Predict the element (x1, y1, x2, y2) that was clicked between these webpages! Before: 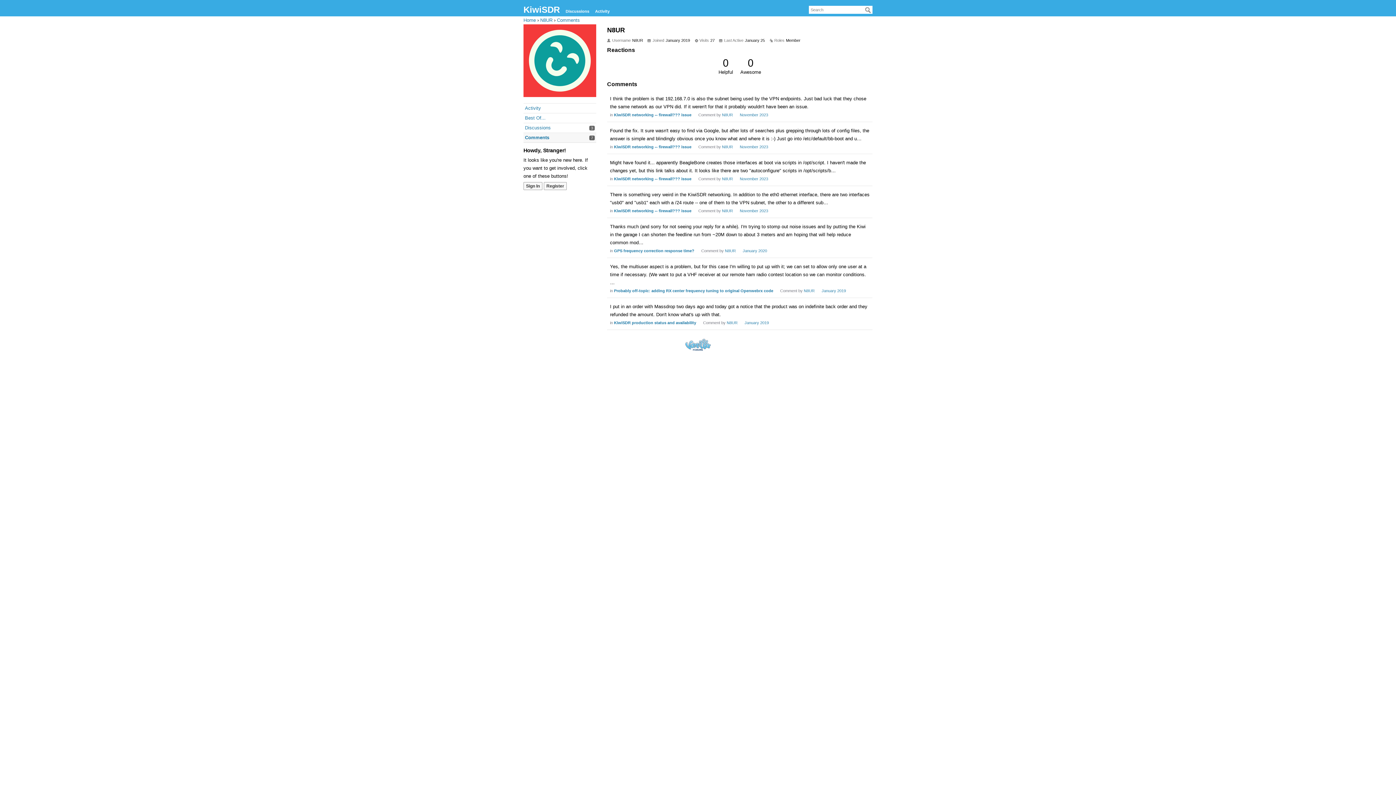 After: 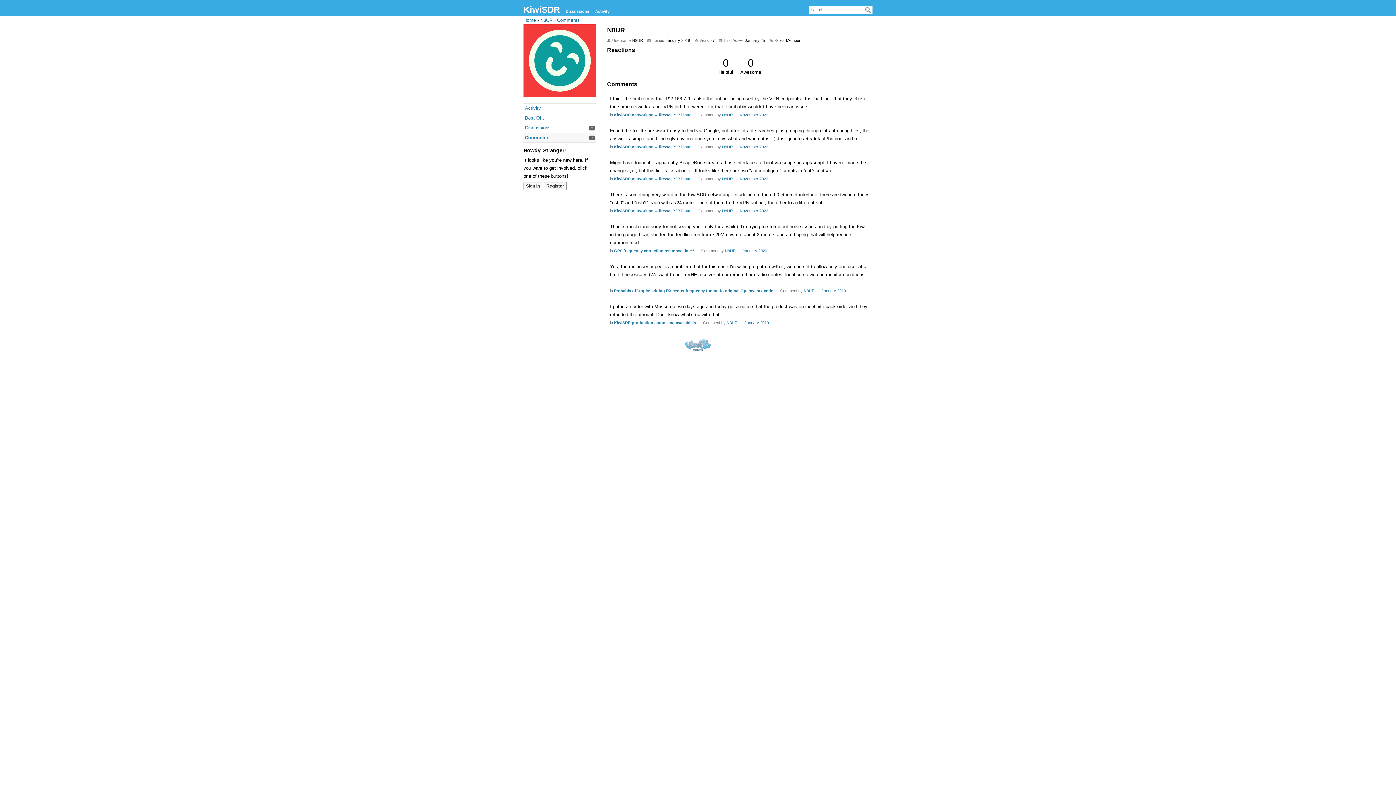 Action: label: Comments bbox: (557, 17, 580, 22)